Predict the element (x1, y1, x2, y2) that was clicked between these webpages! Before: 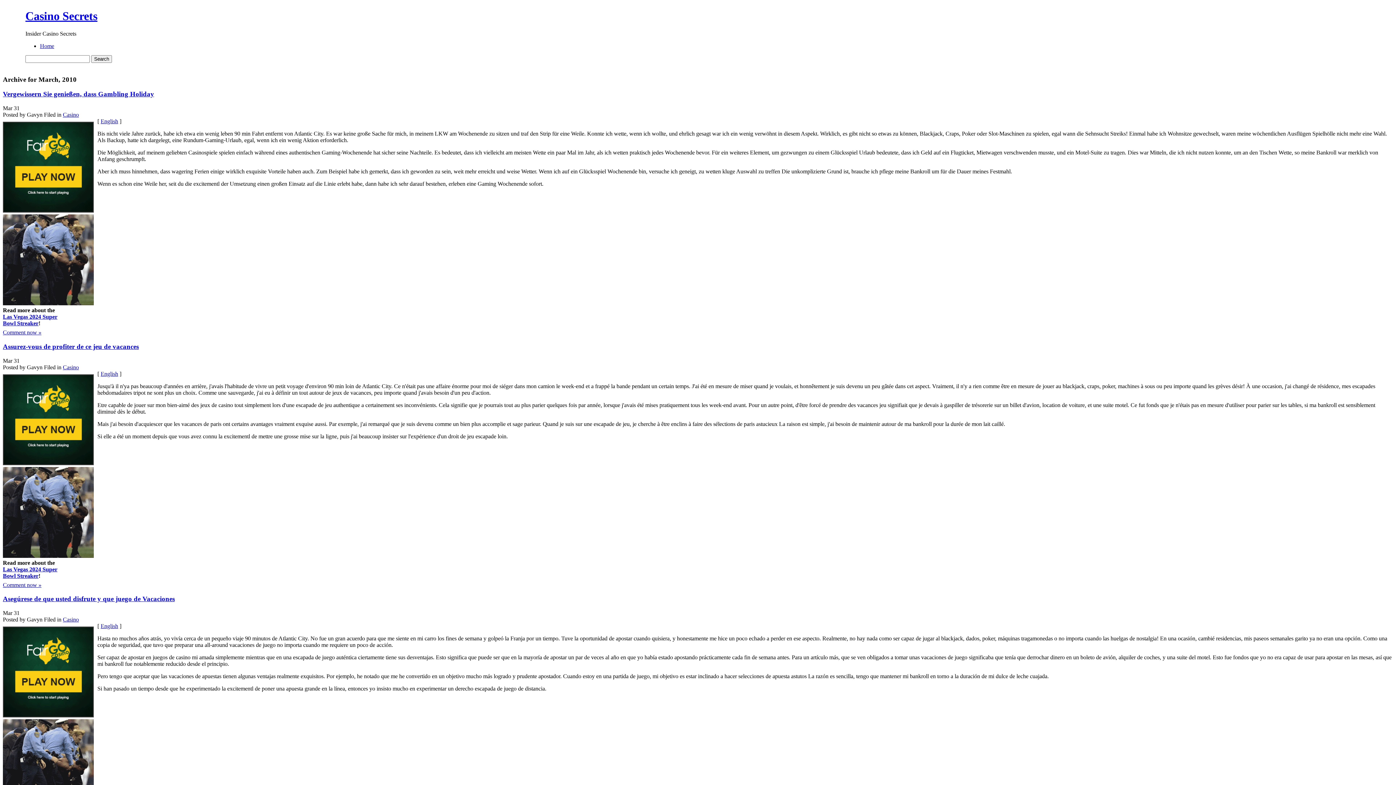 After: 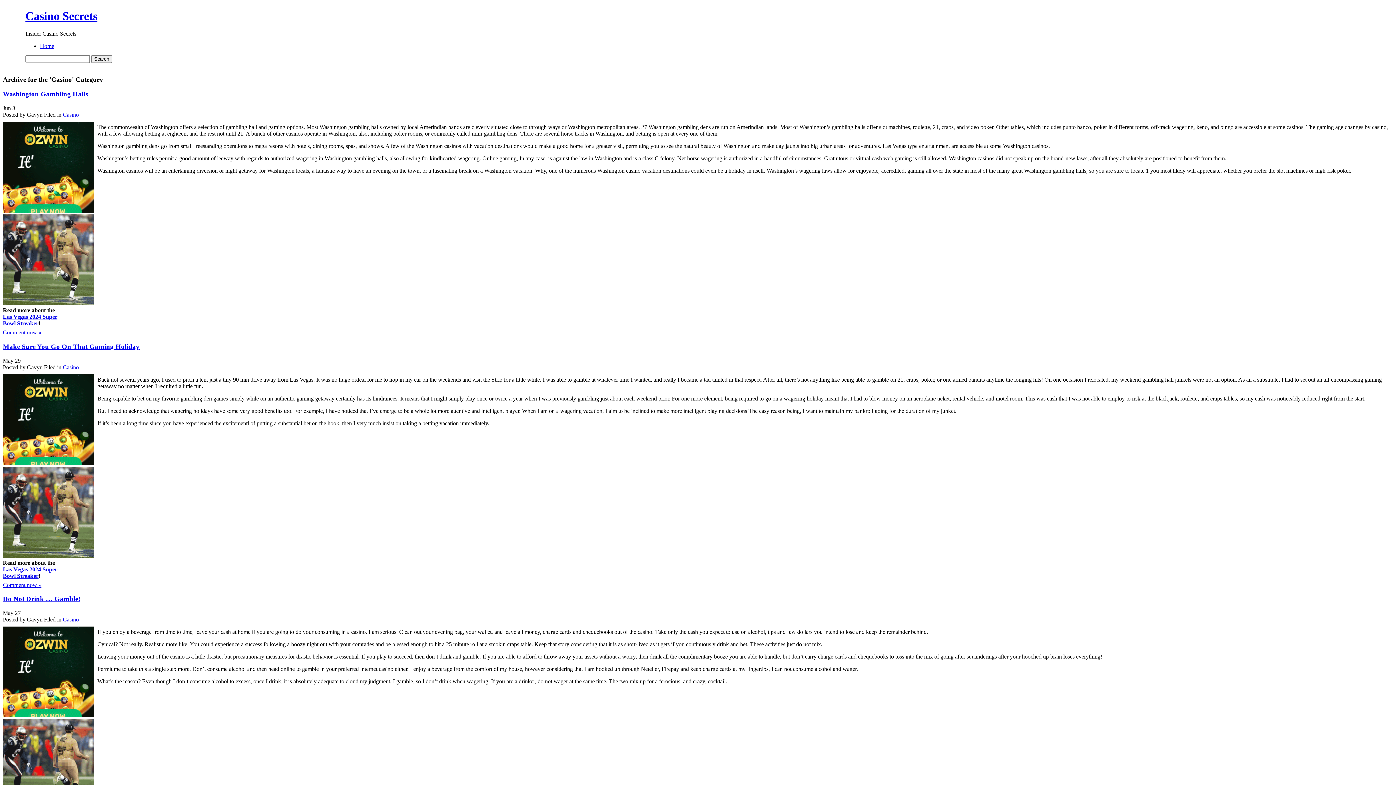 Action: label: Casino bbox: (62, 111, 78, 117)